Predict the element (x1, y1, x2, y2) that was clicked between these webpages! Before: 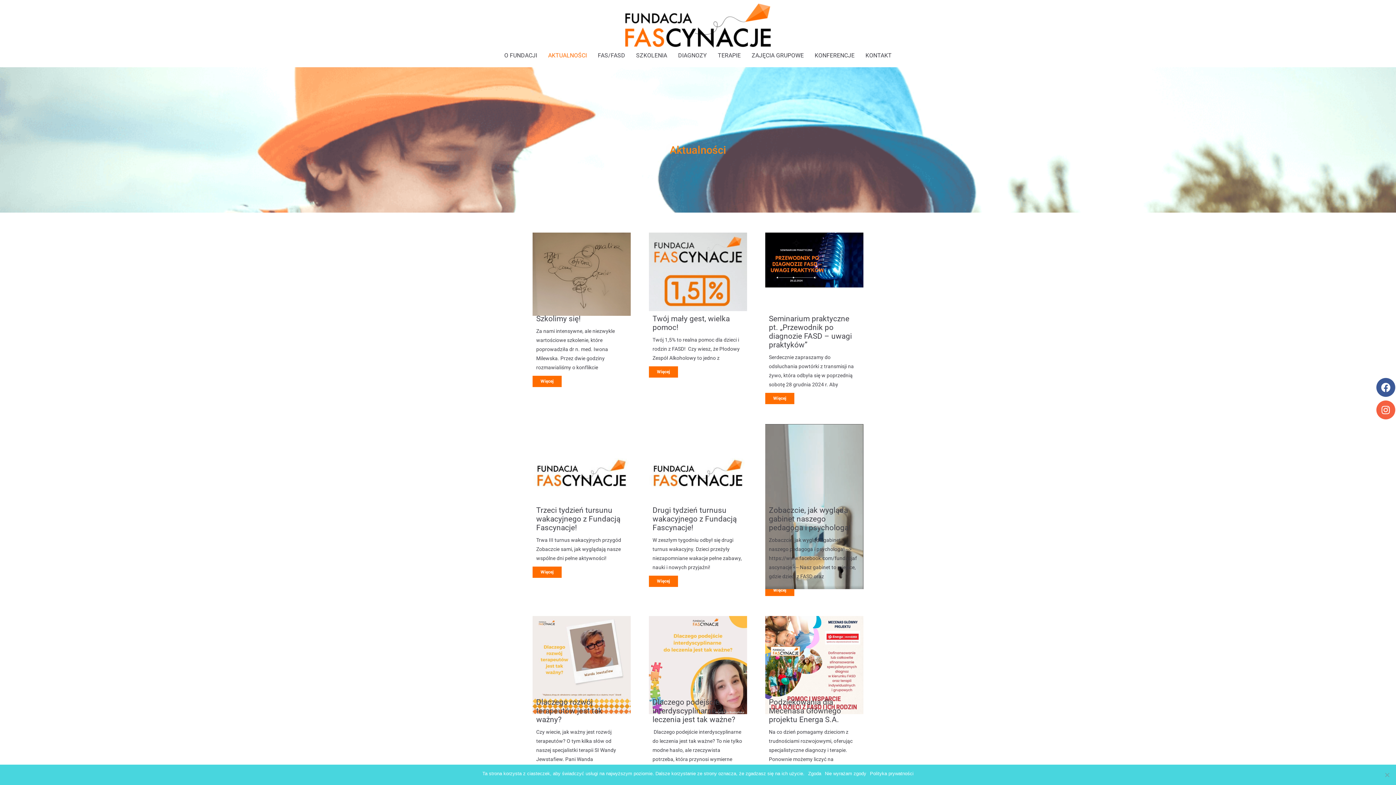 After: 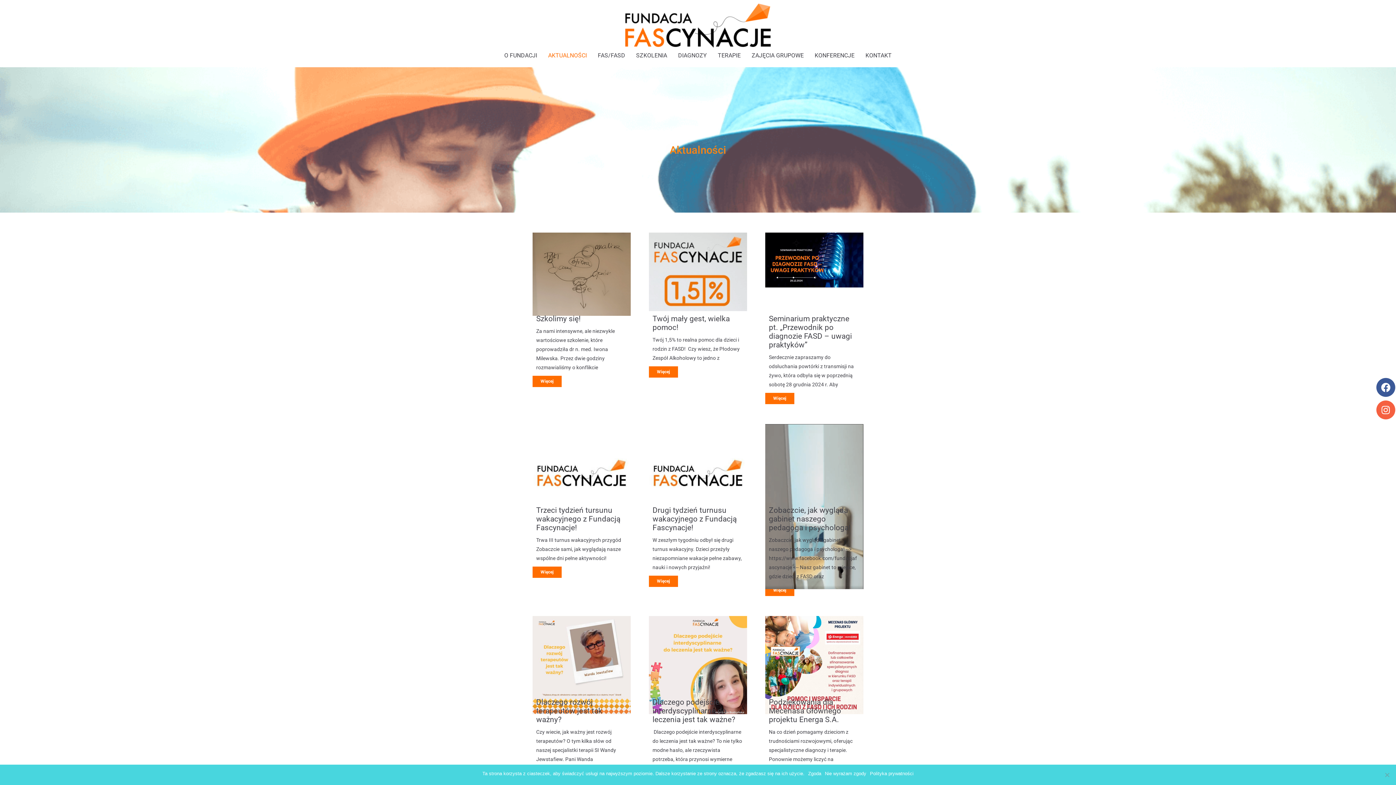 Action: label: Więcej bbox: (765, 393, 794, 404)